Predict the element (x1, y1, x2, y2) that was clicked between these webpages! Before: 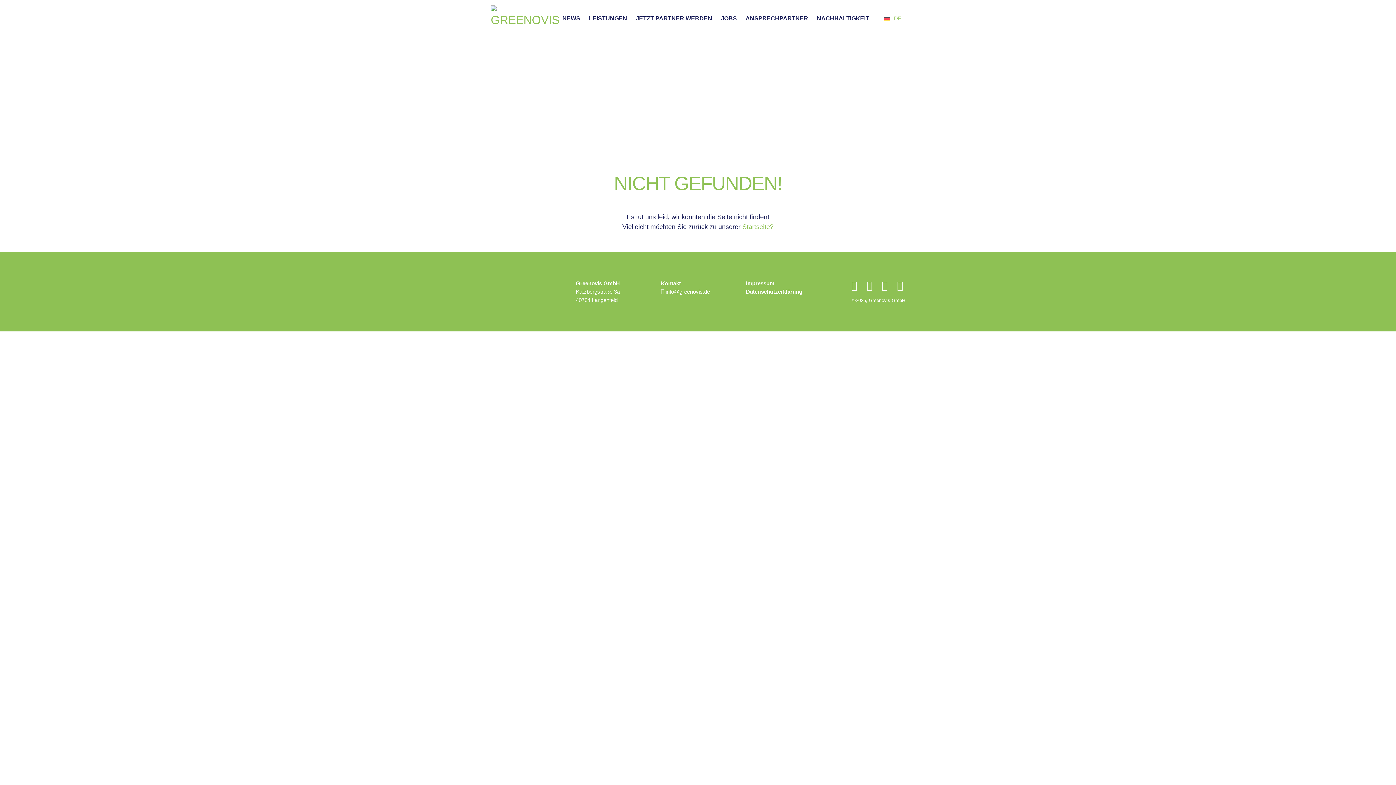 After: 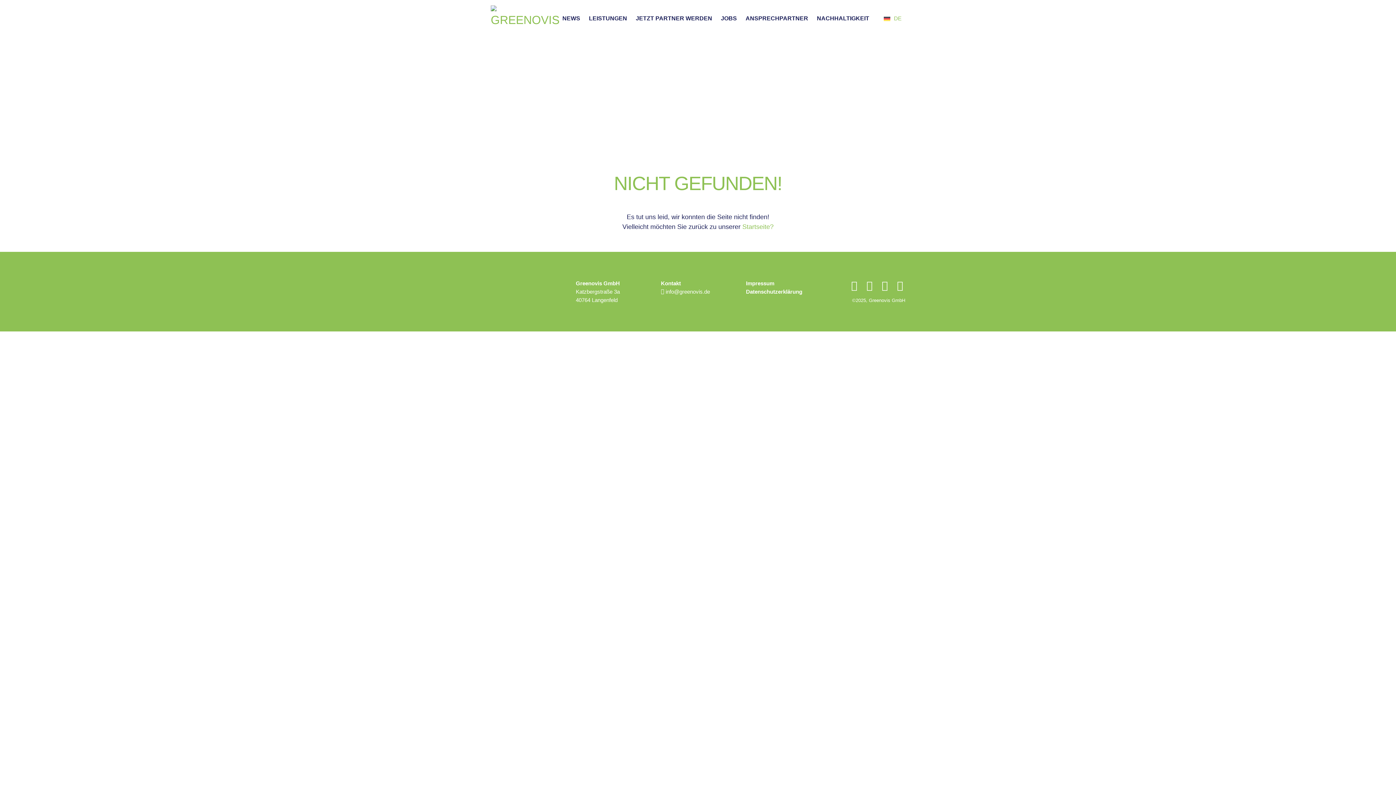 Action: bbox: (864, 280, 874, 290) label: Xing